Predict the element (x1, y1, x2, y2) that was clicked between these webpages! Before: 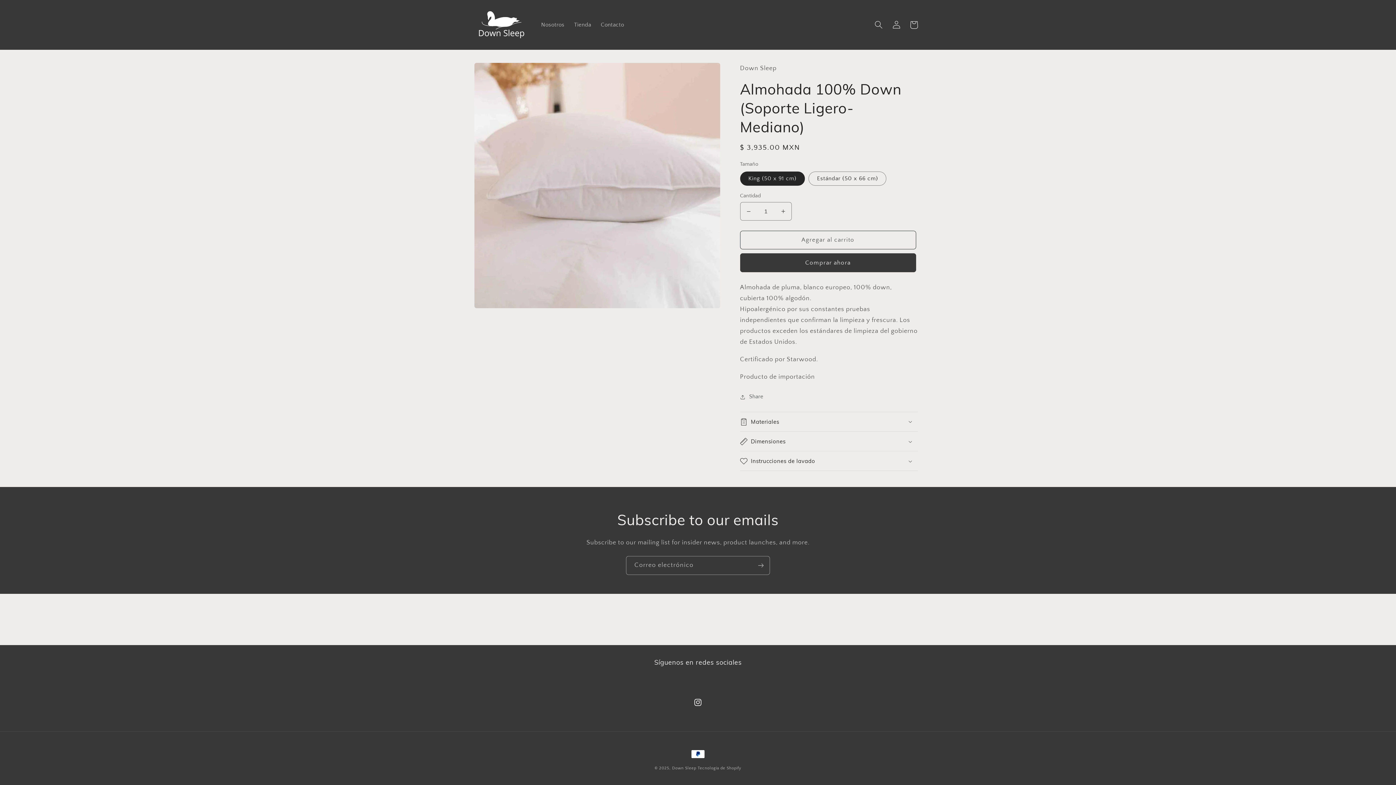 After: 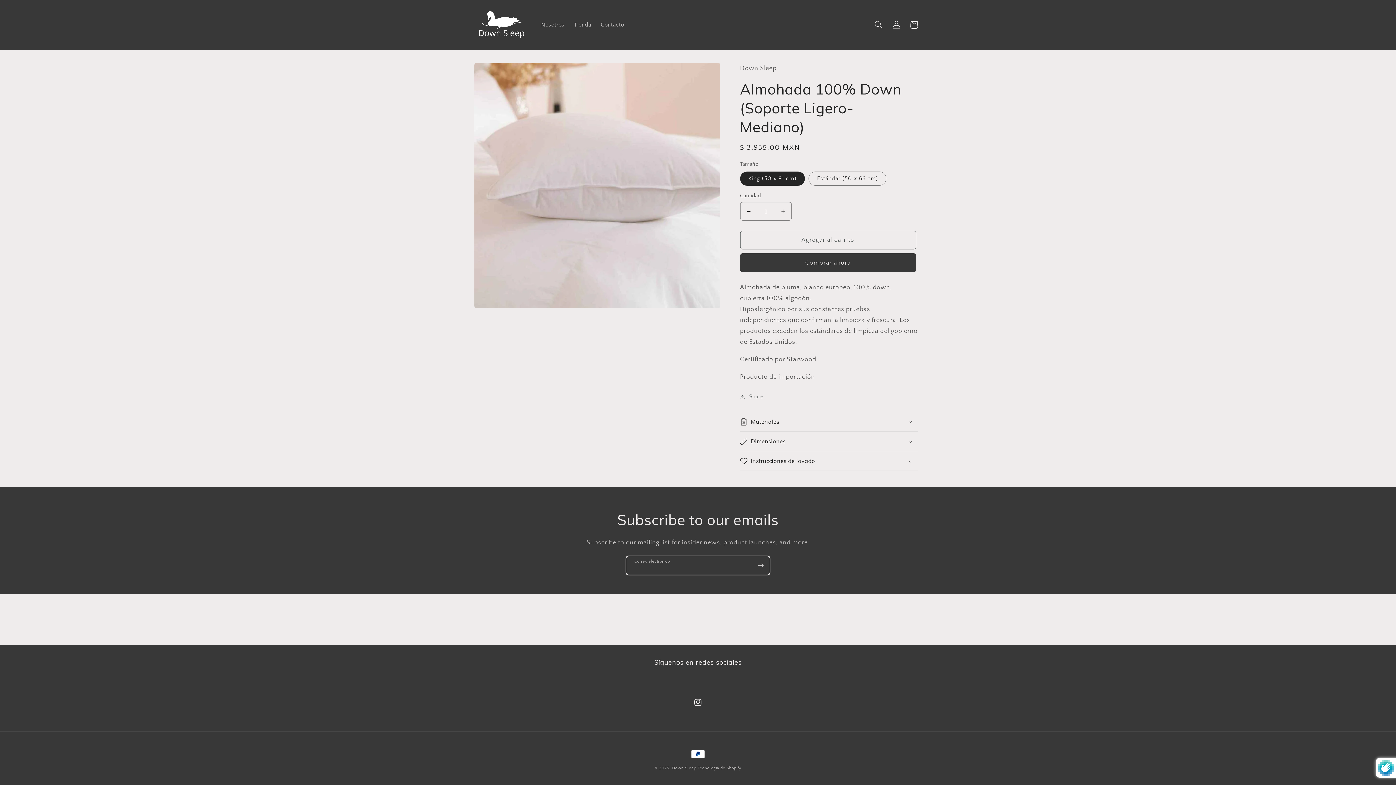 Action: bbox: (752, 556, 769, 575) label: Suscribirse